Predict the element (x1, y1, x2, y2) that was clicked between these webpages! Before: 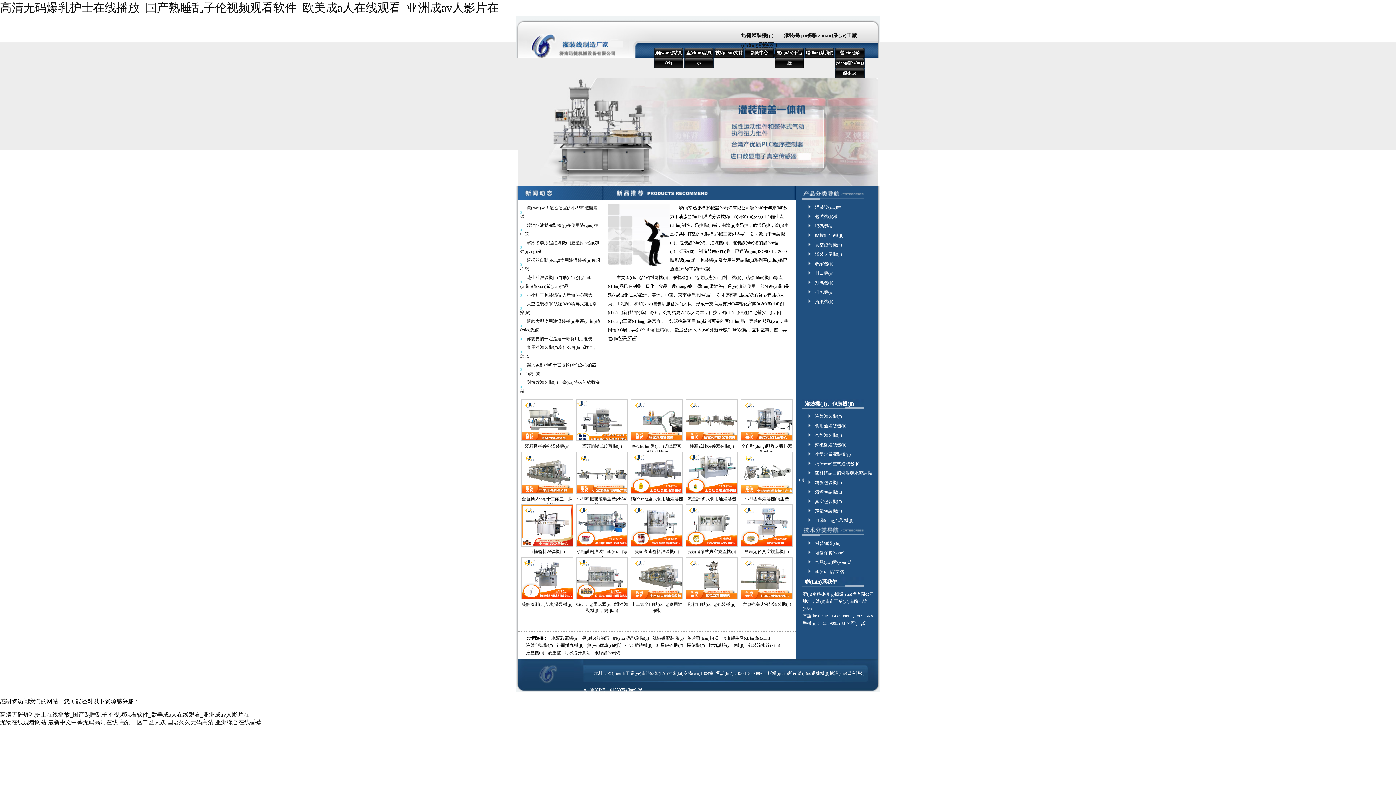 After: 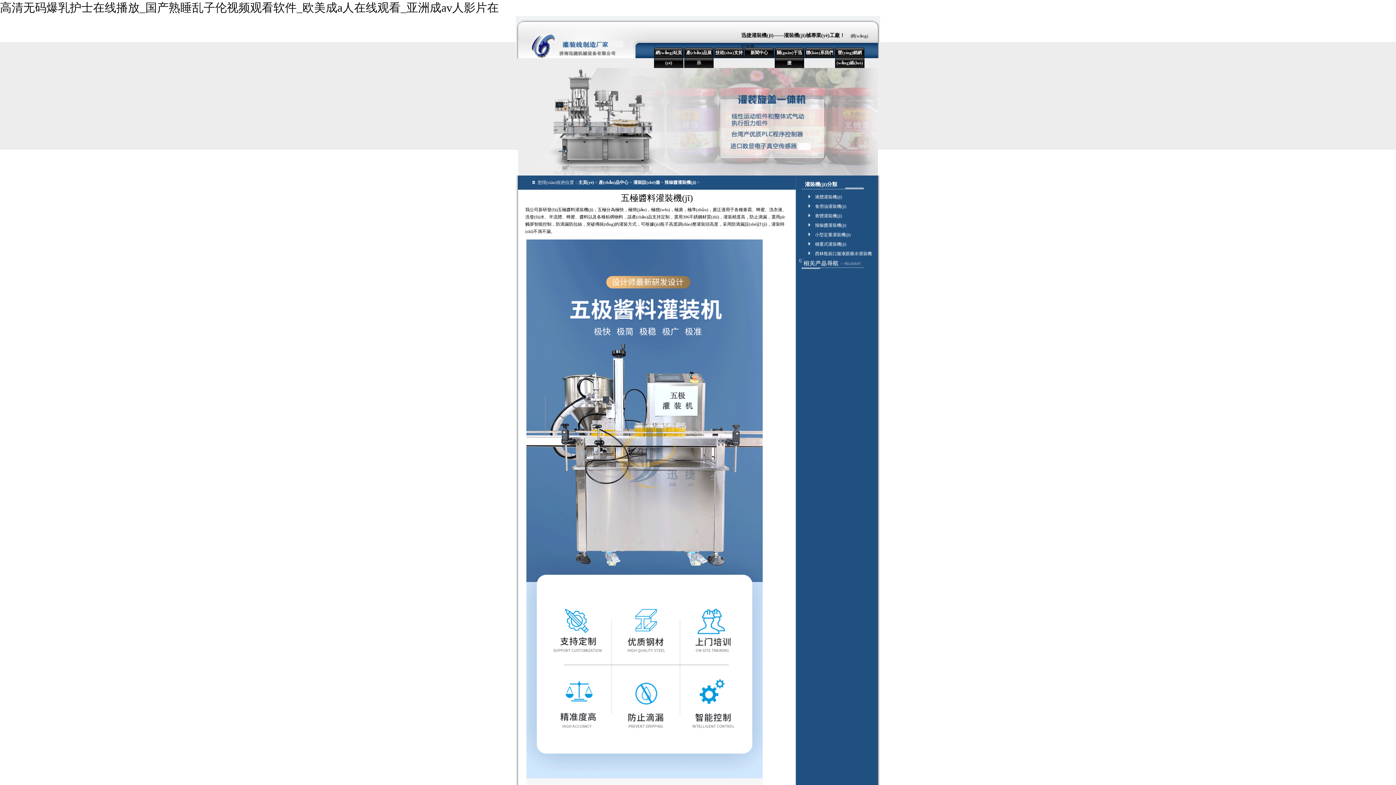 Action: label: 五極醬料灌裝機(jī) bbox: (529, 549, 565, 554)